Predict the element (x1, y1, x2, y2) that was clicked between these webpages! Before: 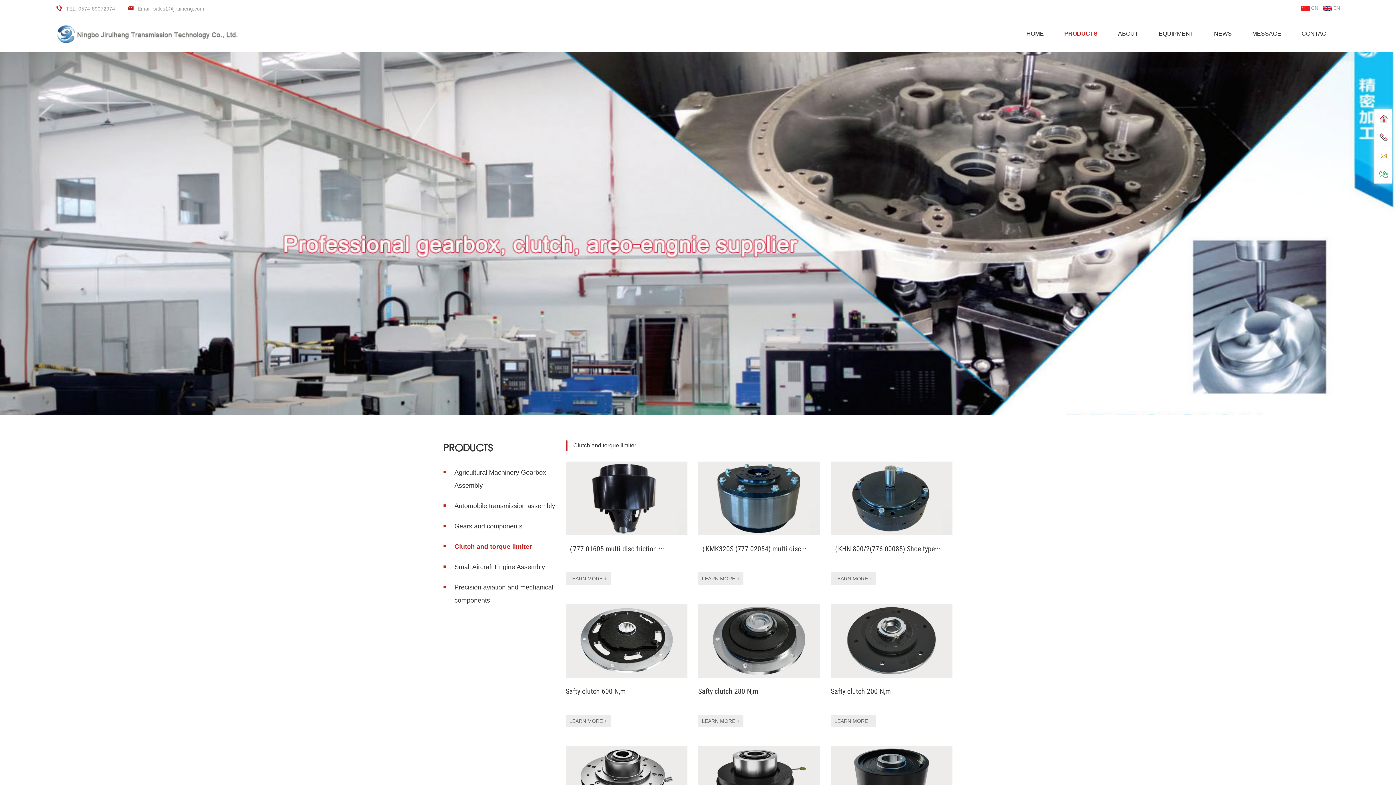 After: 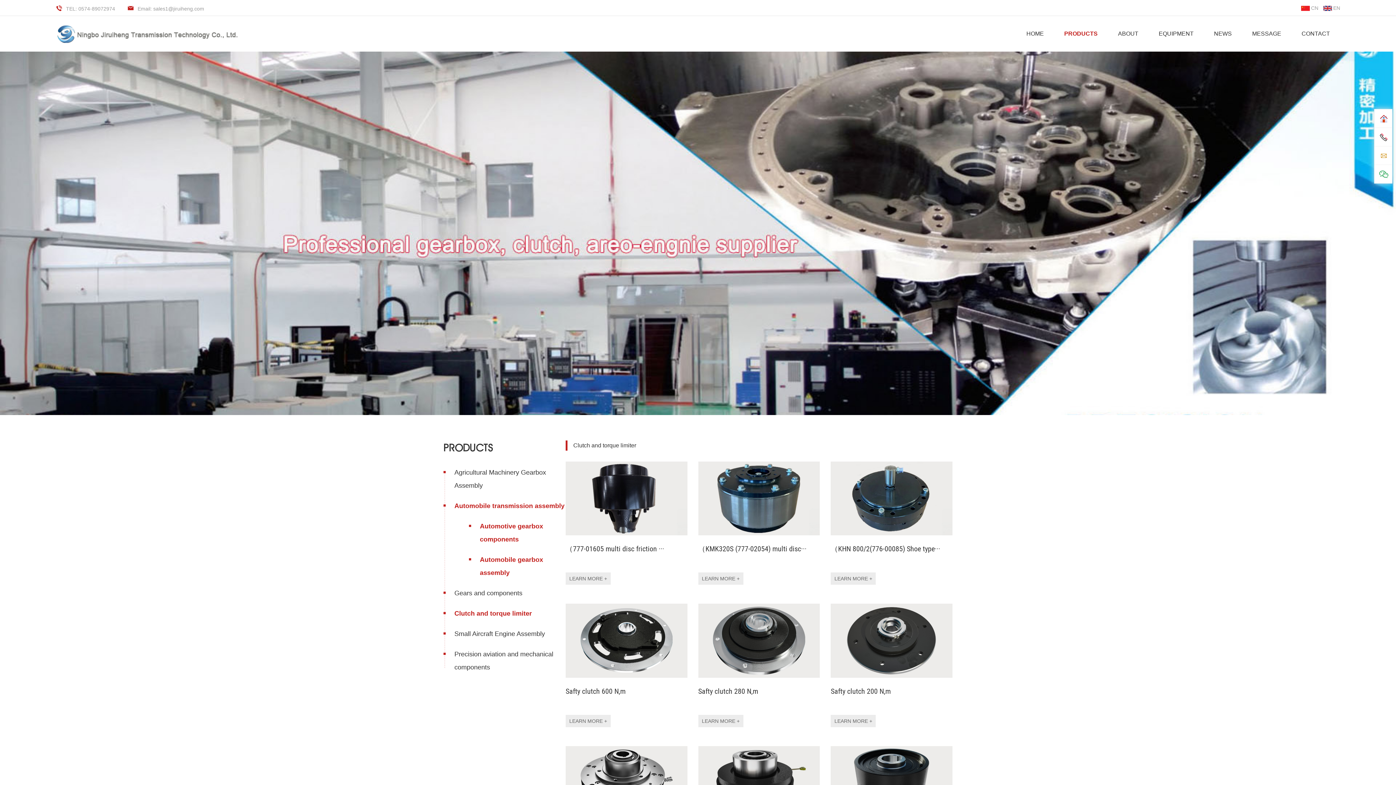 Action: label: Automobile transmission assembly bbox: (454, 496, 565, 516)